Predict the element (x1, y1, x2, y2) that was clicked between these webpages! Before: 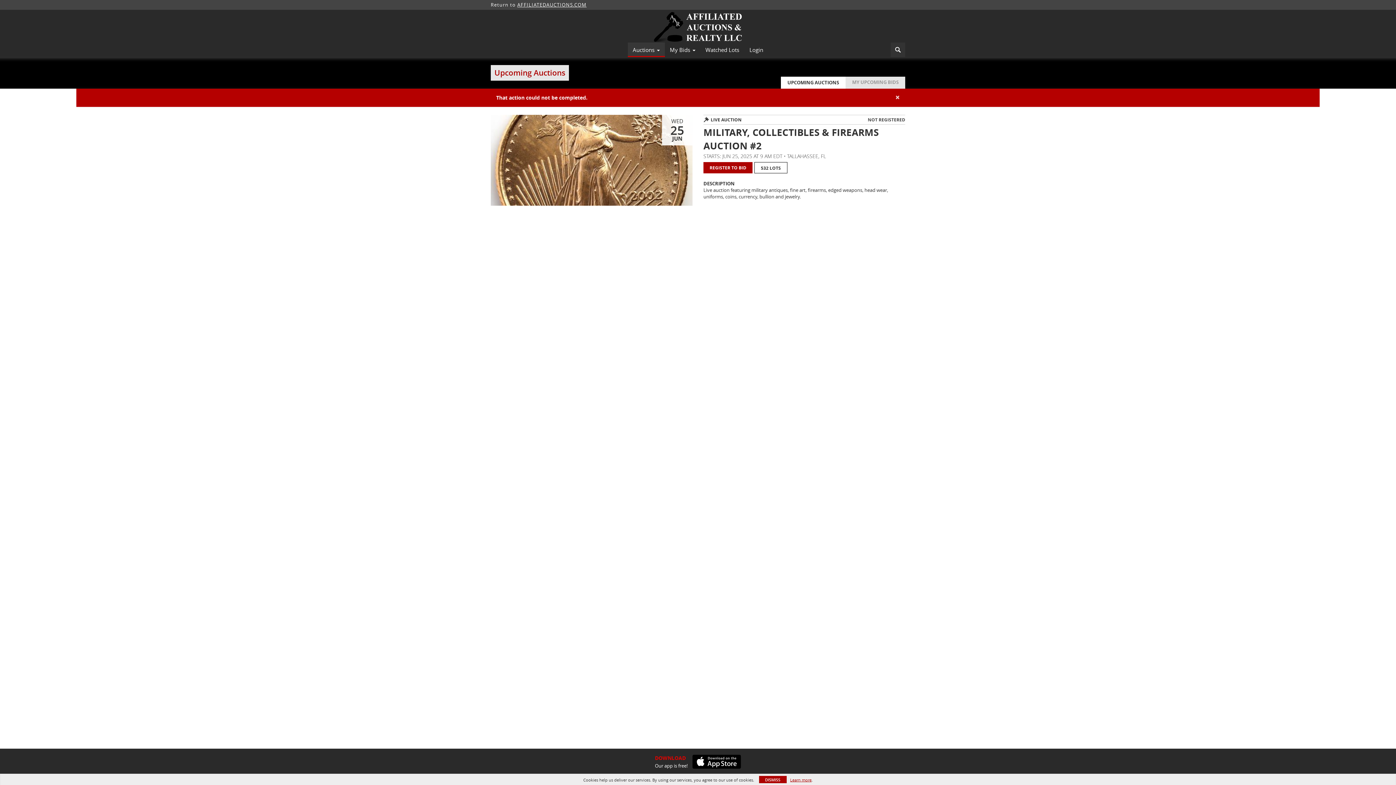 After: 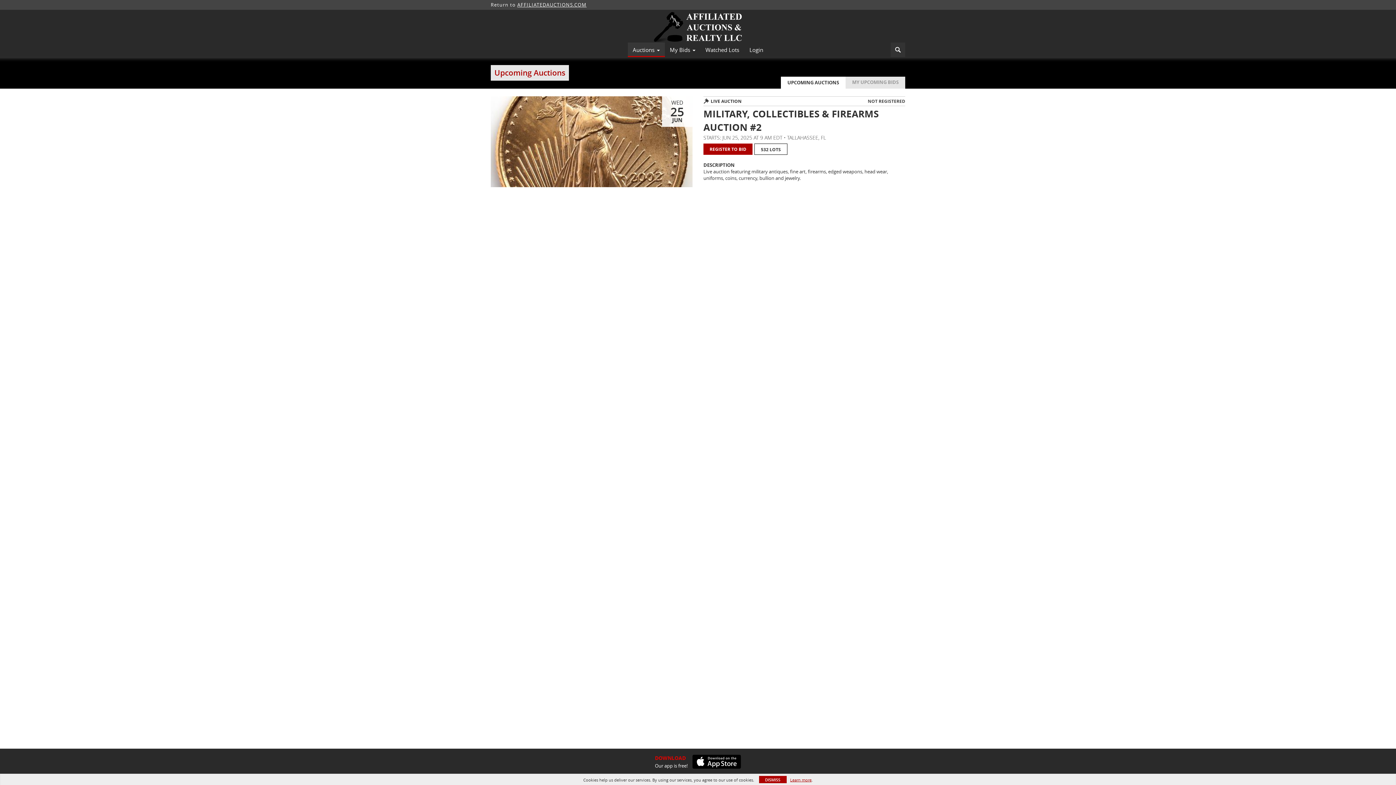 Action: bbox: (781, 76, 845, 88) label: UPCOMING AUCTIONS